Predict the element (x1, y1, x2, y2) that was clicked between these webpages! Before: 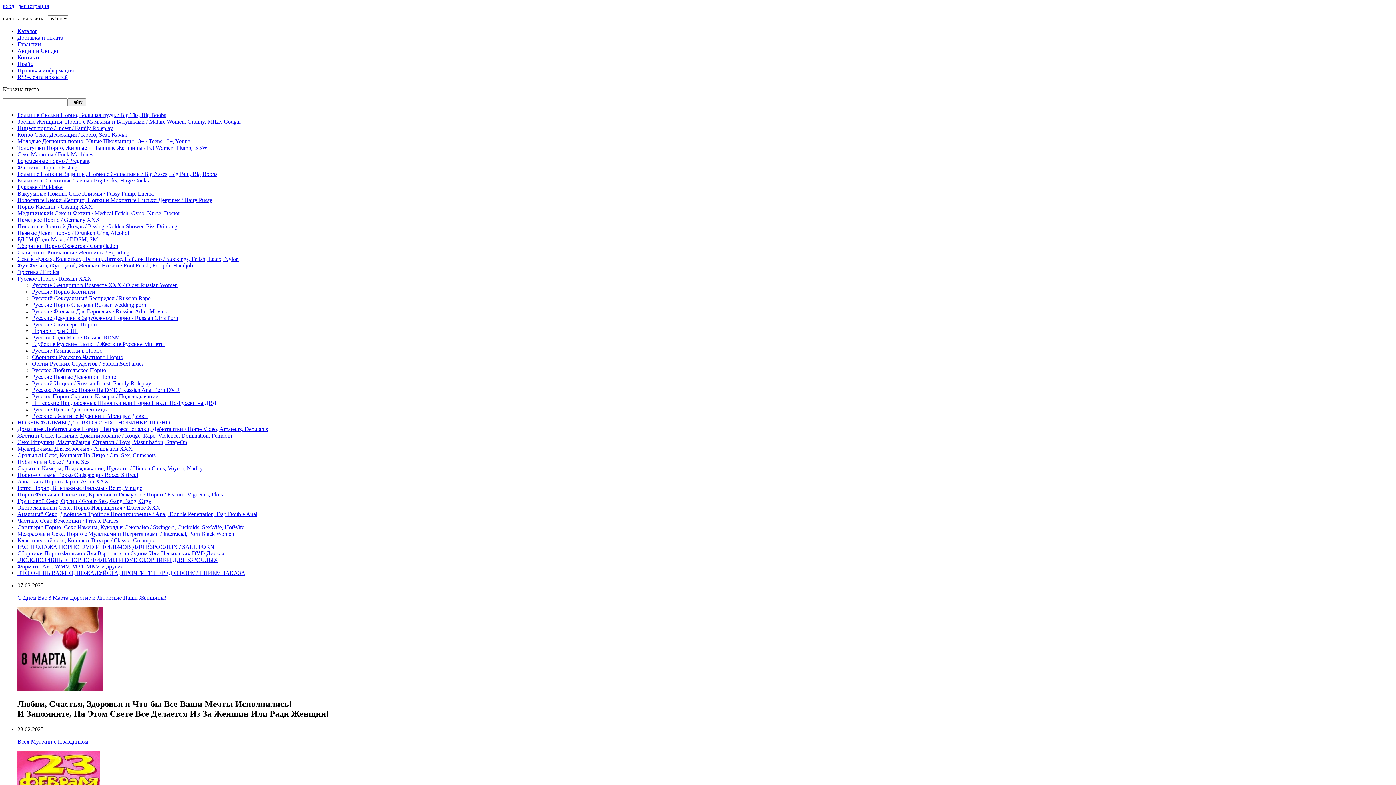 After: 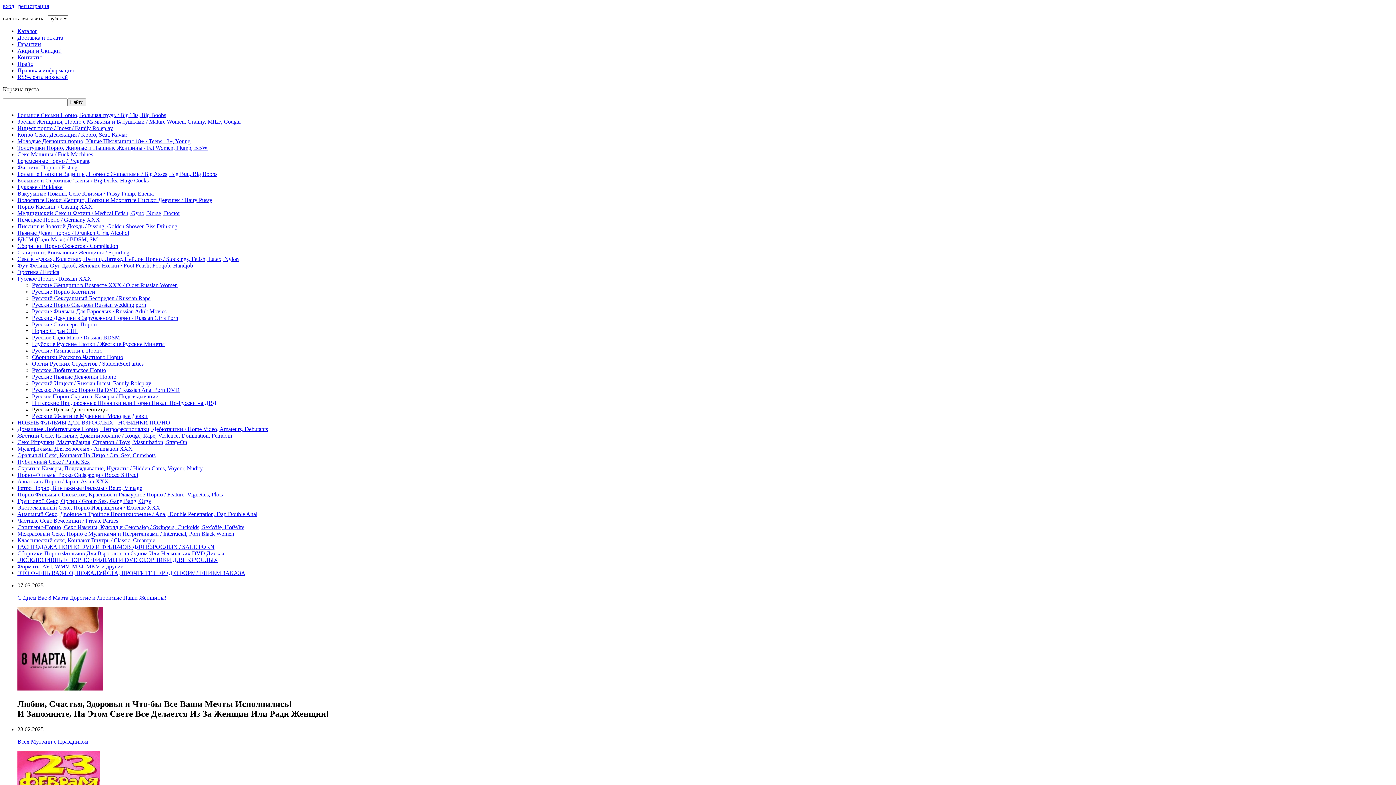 Action: label: Русские Целки Девственницы bbox: (32, 406, 108, 412)